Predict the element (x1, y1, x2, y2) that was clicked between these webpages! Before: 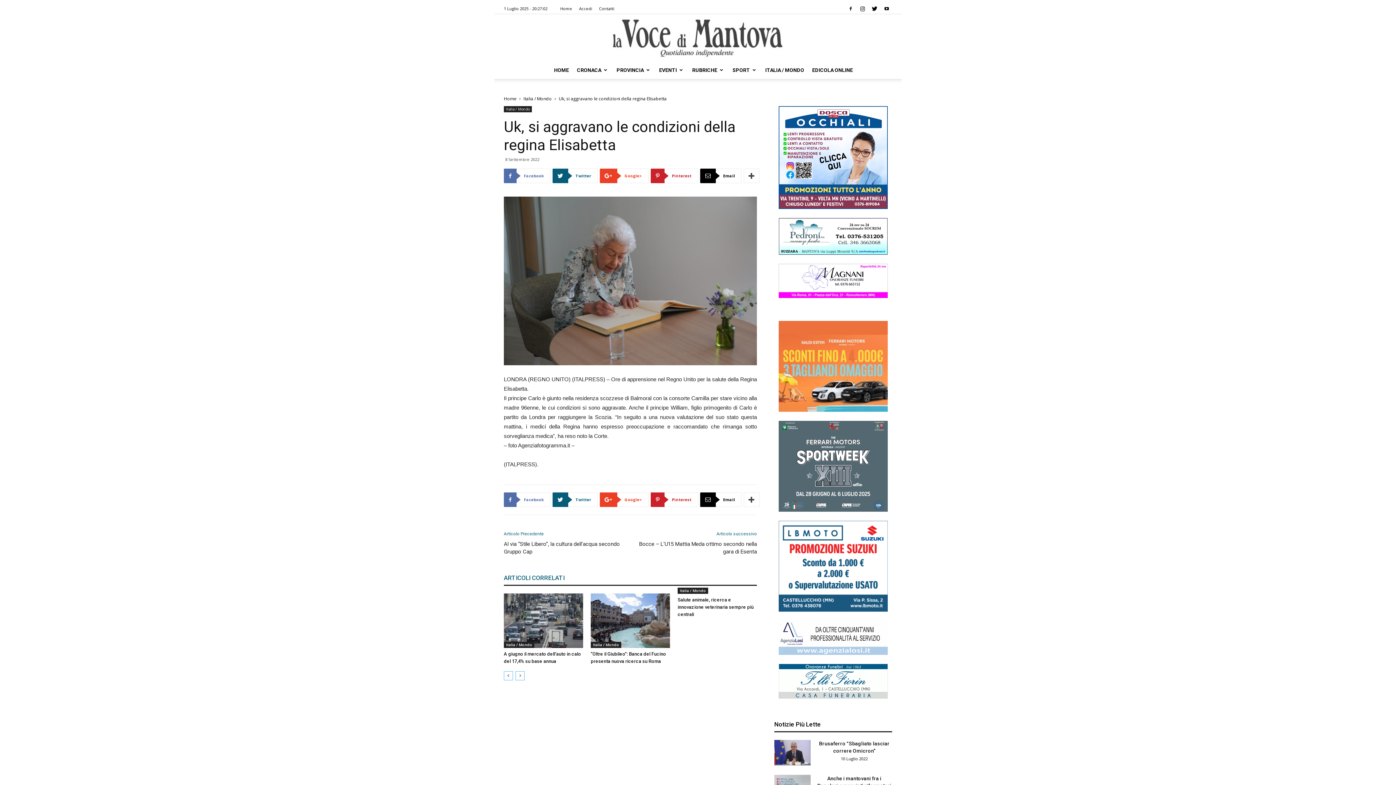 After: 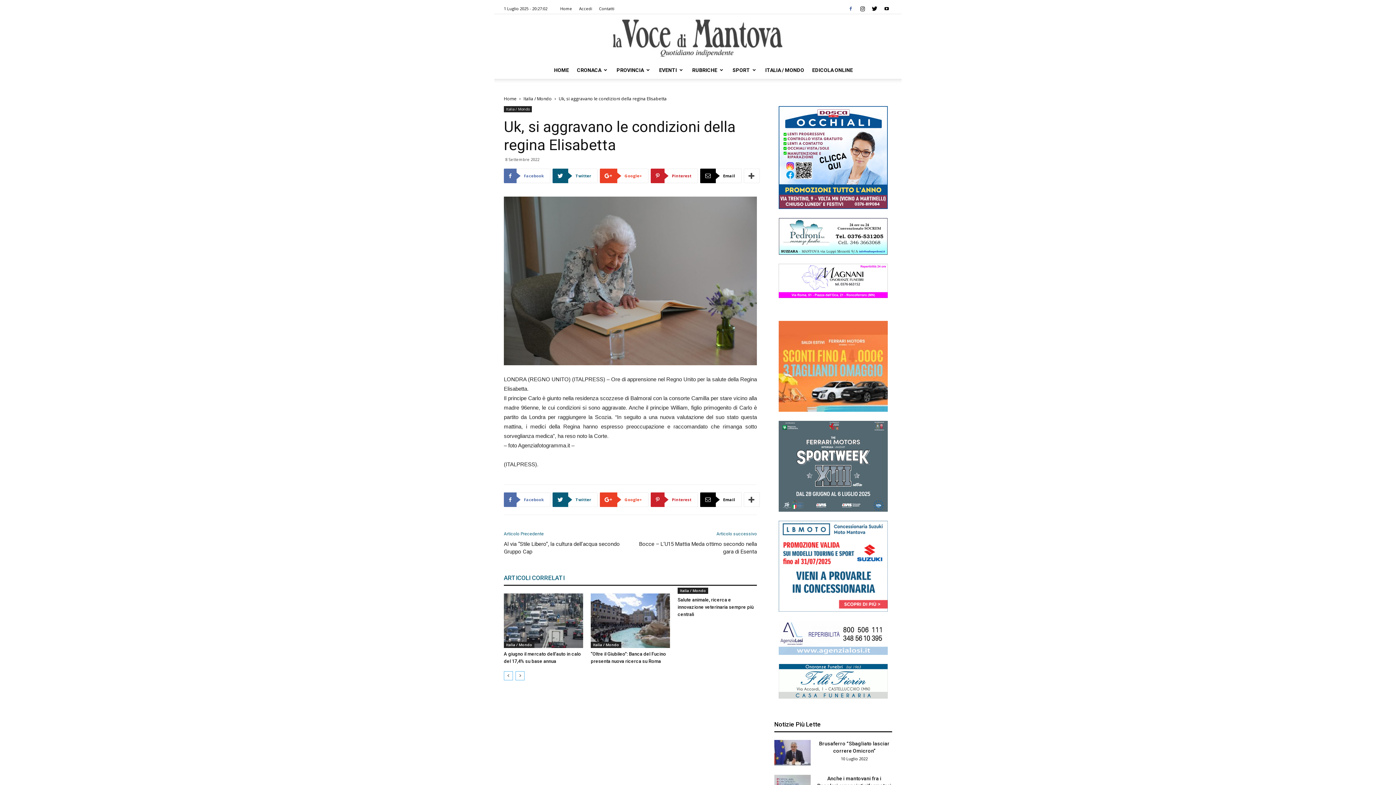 Action: bbox: (845, 3, 856, 13)